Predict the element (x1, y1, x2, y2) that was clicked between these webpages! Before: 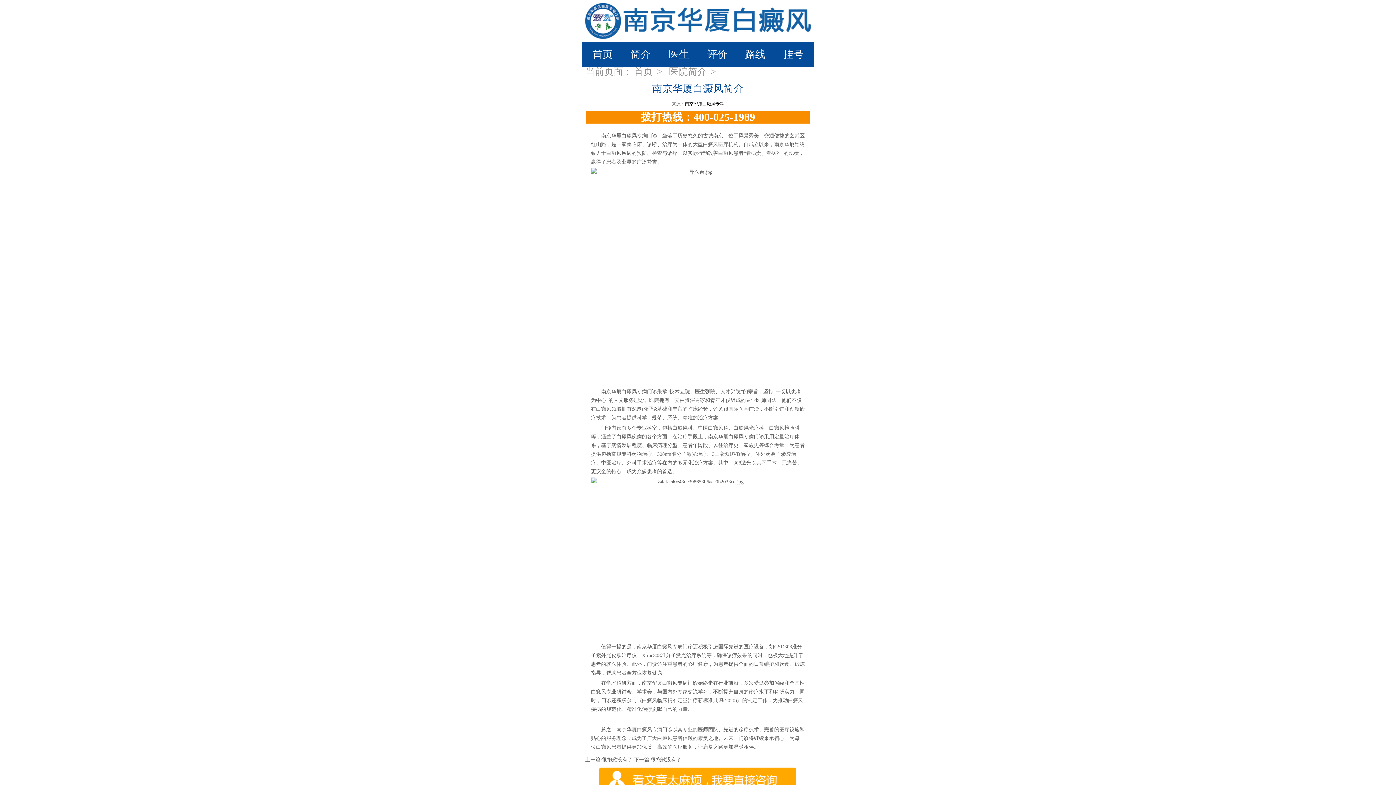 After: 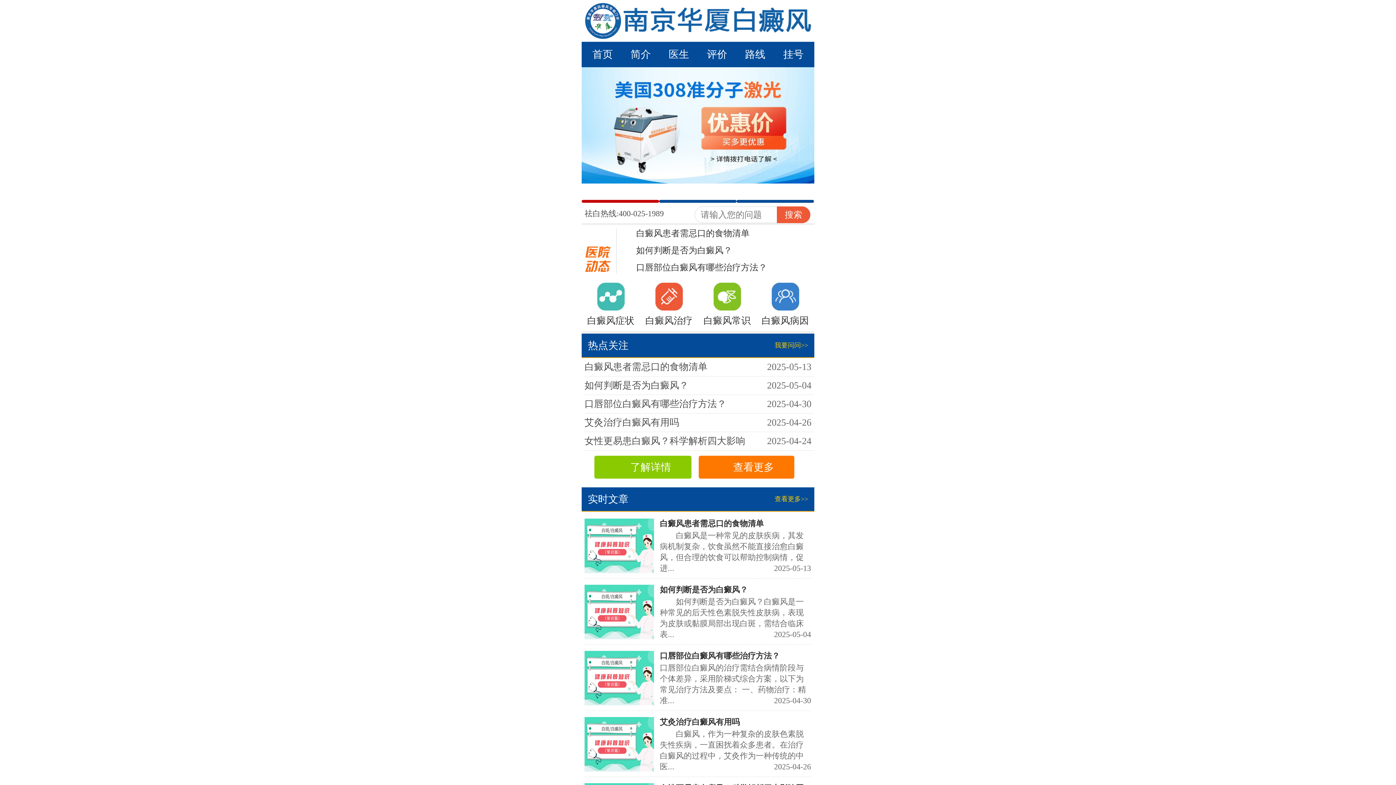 Action: bbox: (583, 41, 621, 67) label: 首页